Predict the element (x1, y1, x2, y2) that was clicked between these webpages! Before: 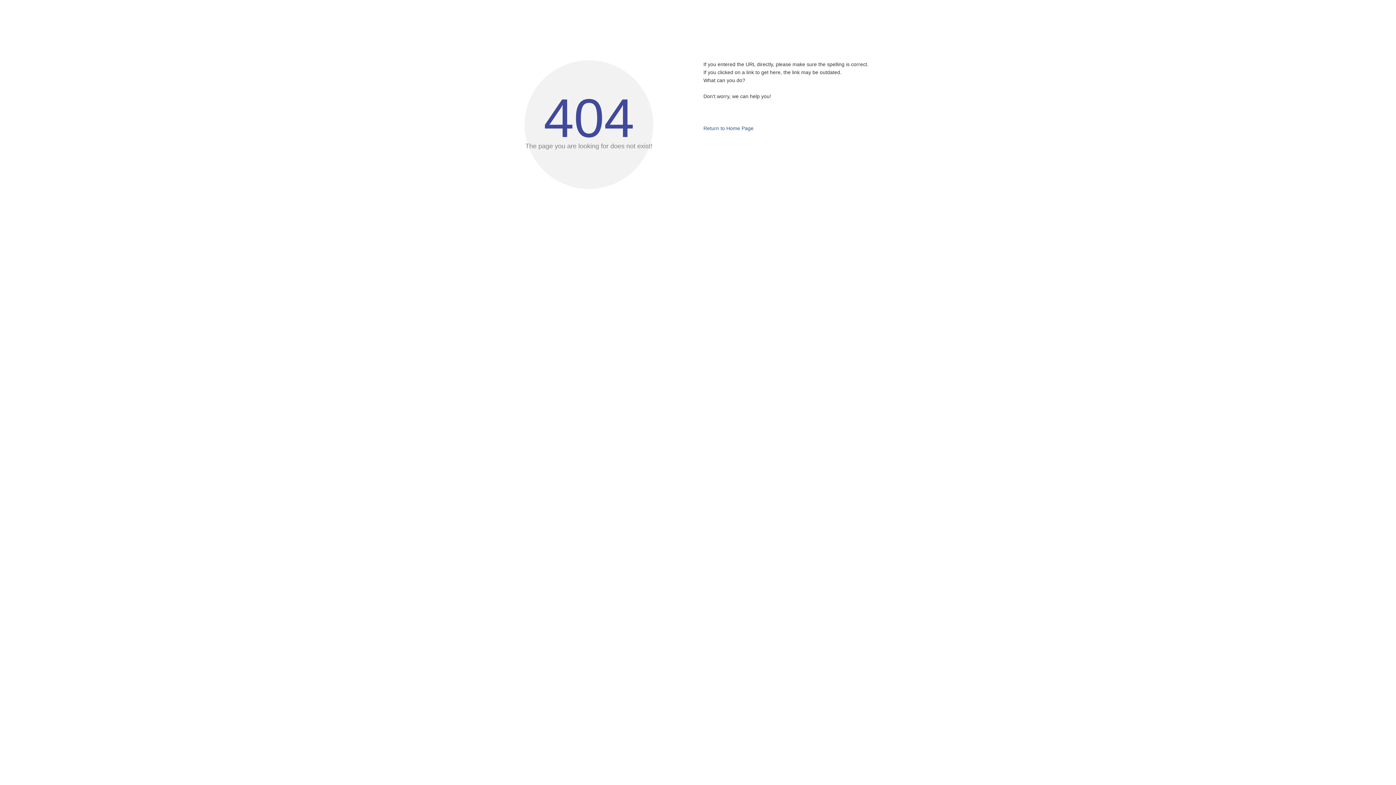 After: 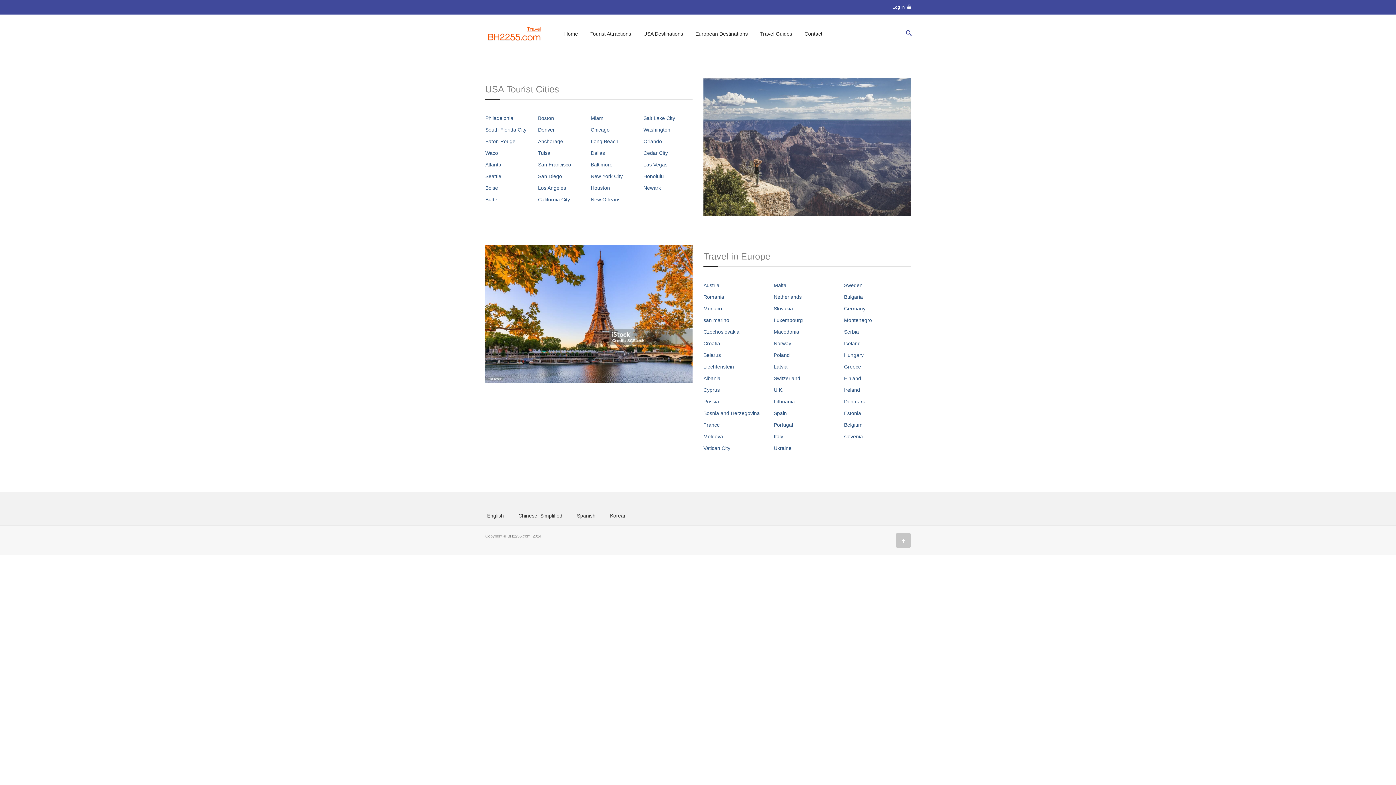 Action: label: Return to Home Page bbox: (703, 125, 753, 131)